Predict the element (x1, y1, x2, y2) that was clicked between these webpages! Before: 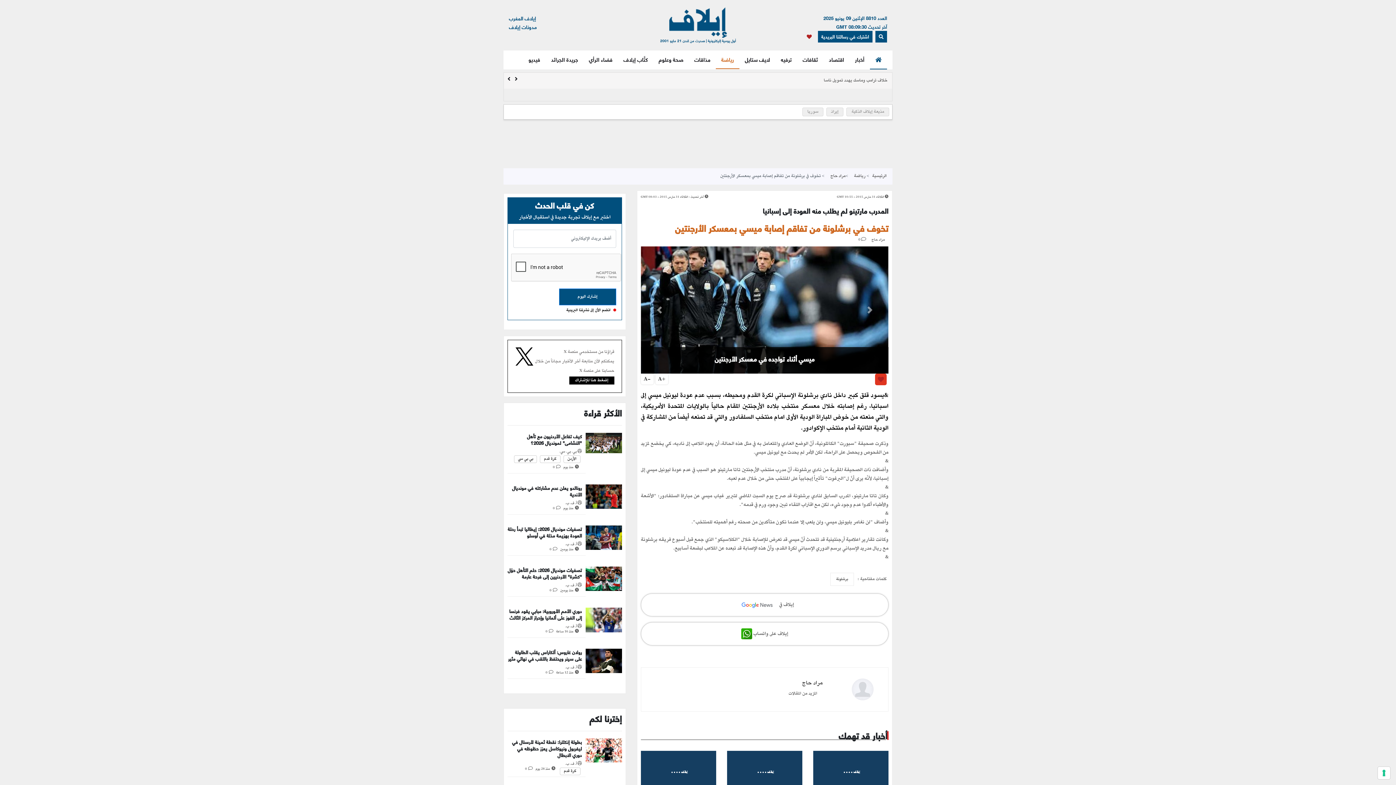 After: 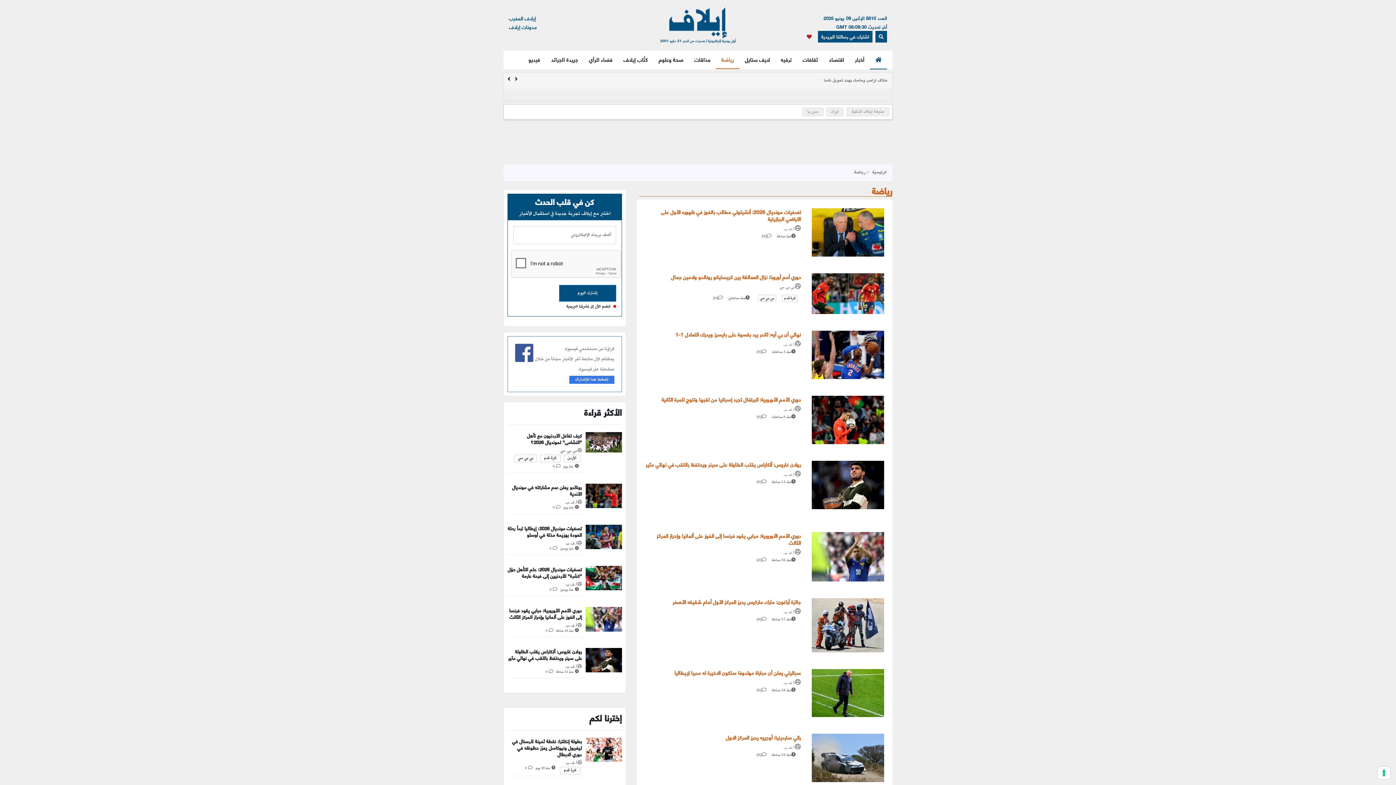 Action: bbox: (716, 50, 739, 69) label: رياضة